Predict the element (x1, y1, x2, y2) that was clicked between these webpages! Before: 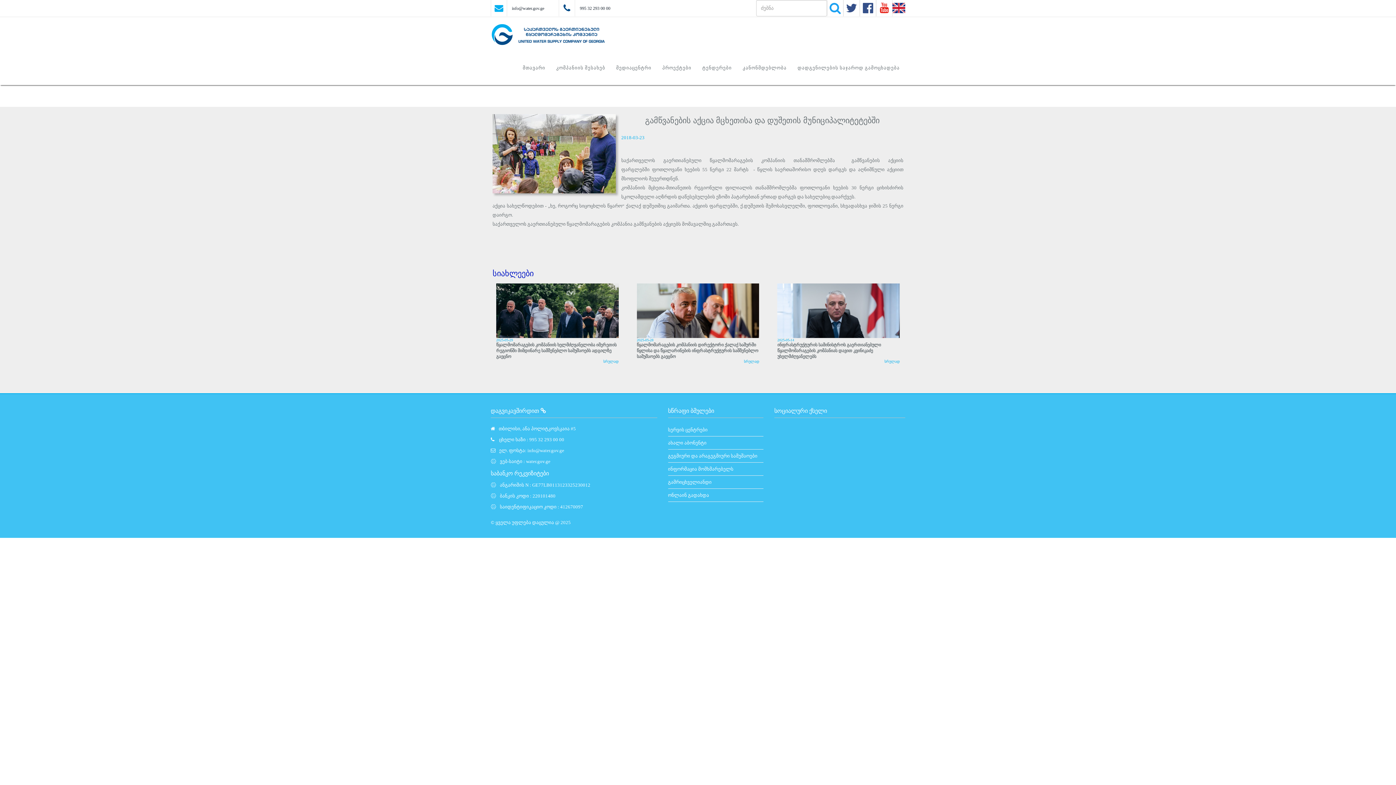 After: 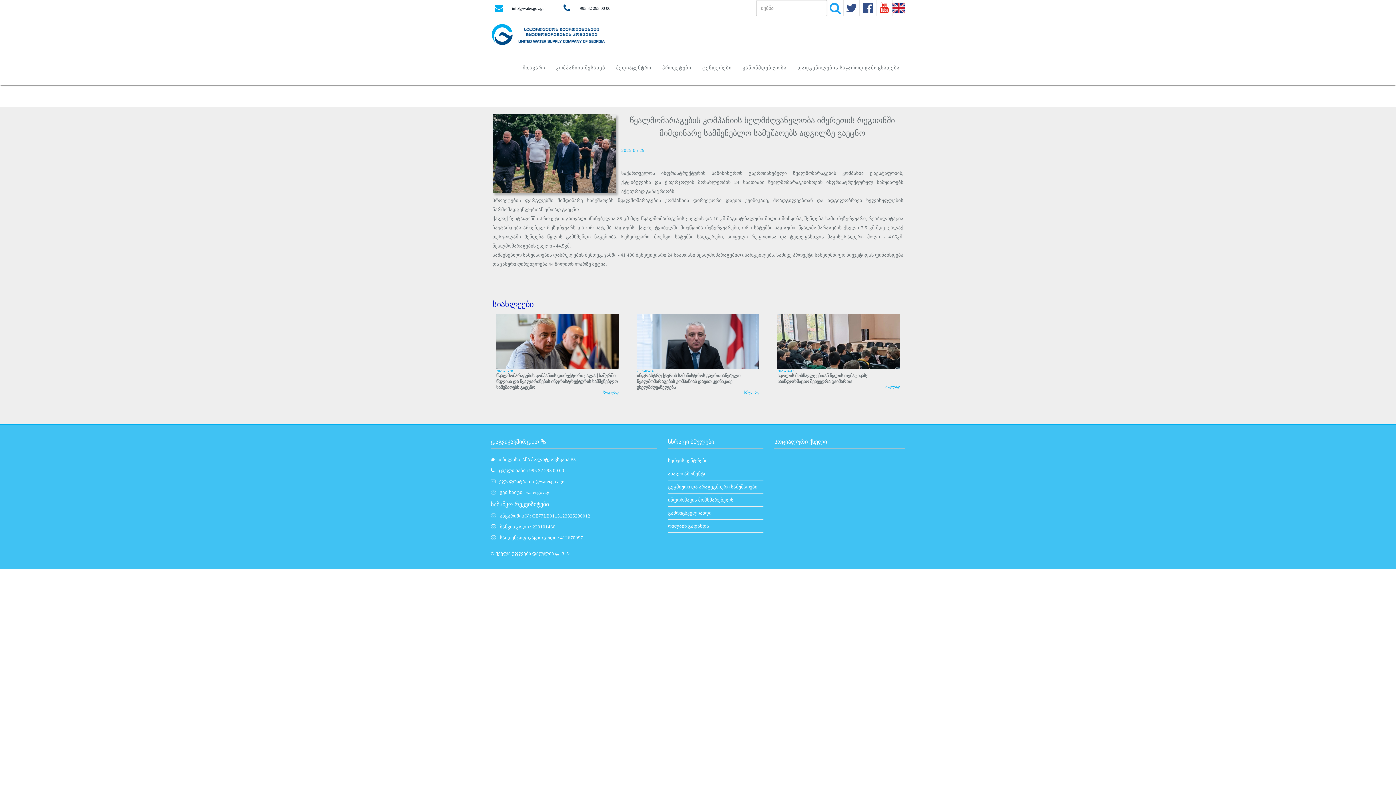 Action: label: 2025-05-29
წყალმომარაგების კომპანიის ხელმძღვანელობა იმერეთის რეგიონში მიმდინარე სამშენებლო სამუშაოებს ადგილზე გაეცნო
სრულად bbox: (496, 283, 618, 363)